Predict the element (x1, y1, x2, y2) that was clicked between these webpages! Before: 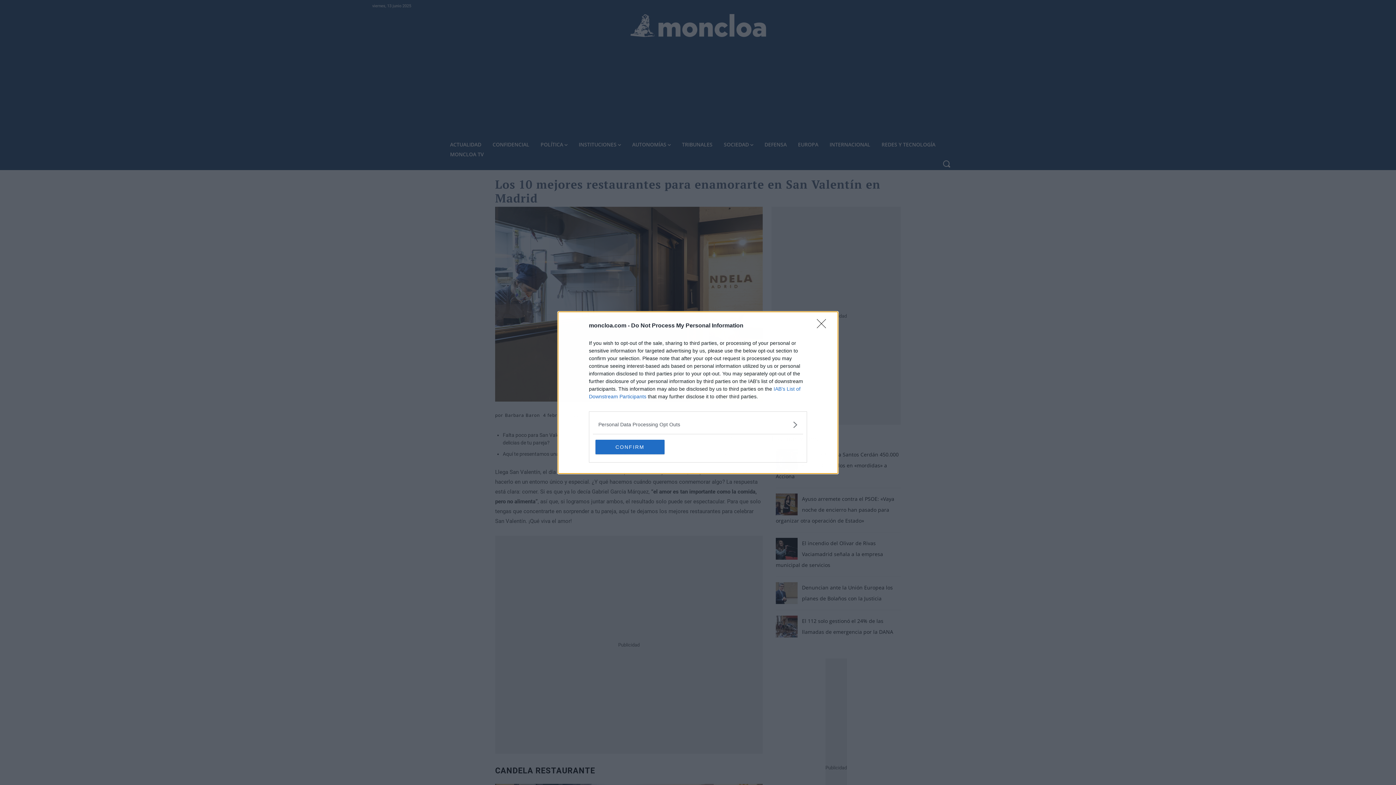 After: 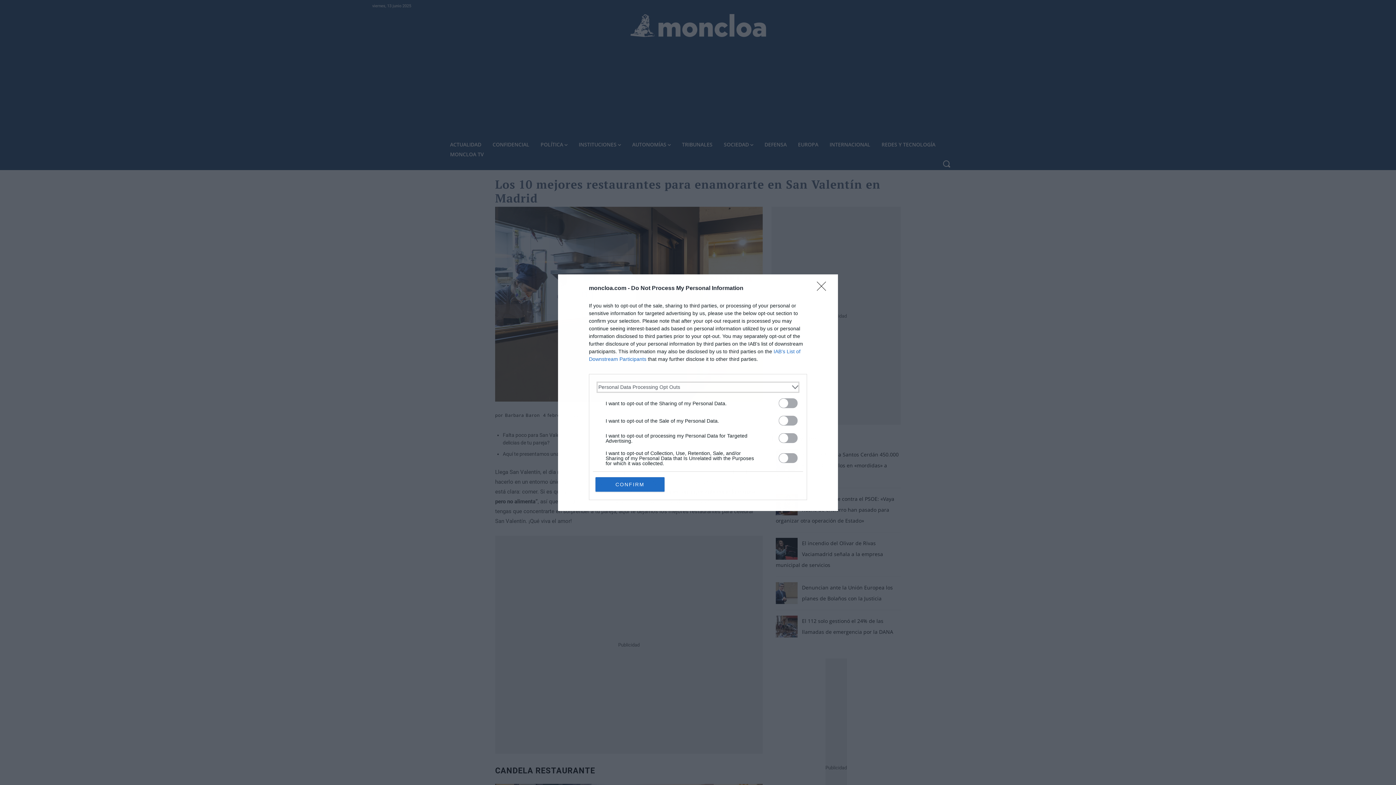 Action: label: Opt-Outs bbox: (598, 420, 797, 428)